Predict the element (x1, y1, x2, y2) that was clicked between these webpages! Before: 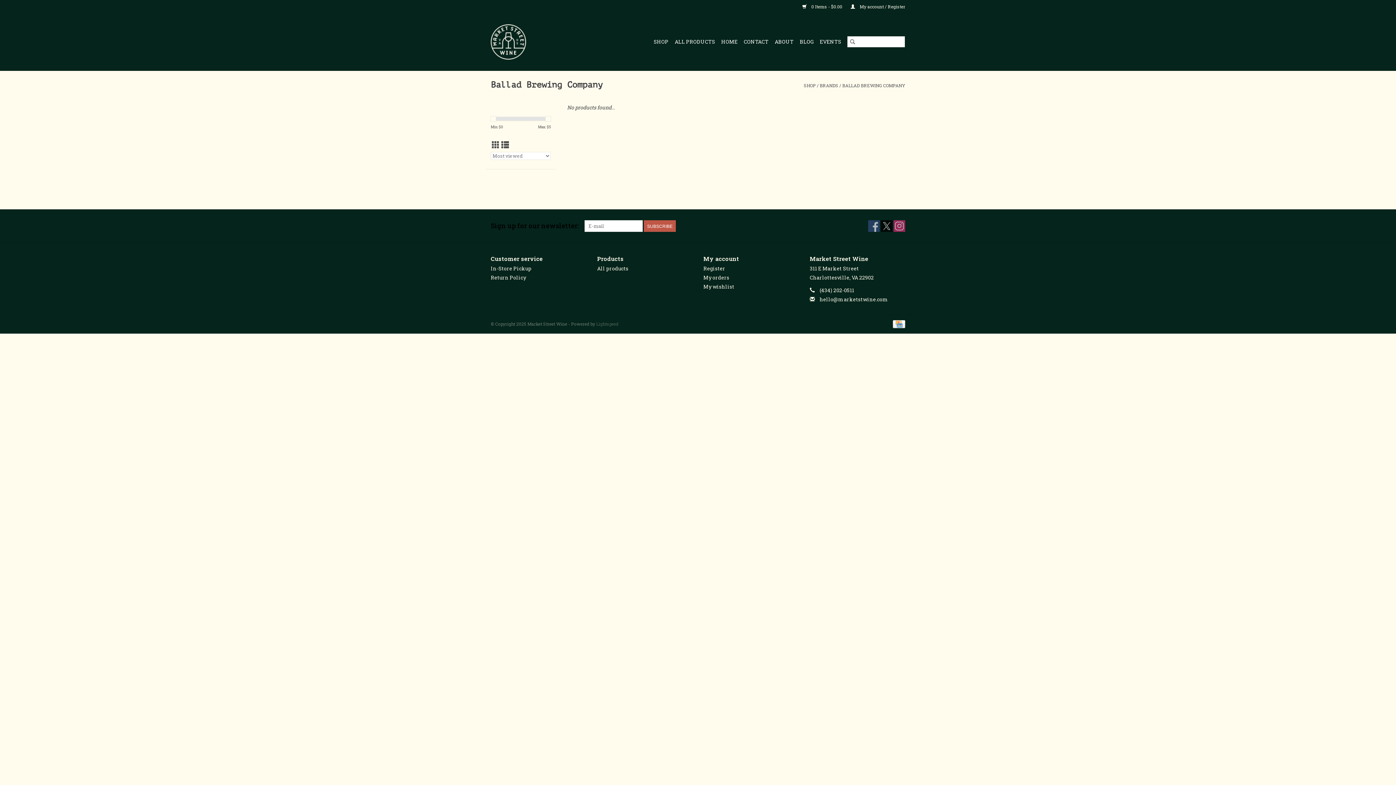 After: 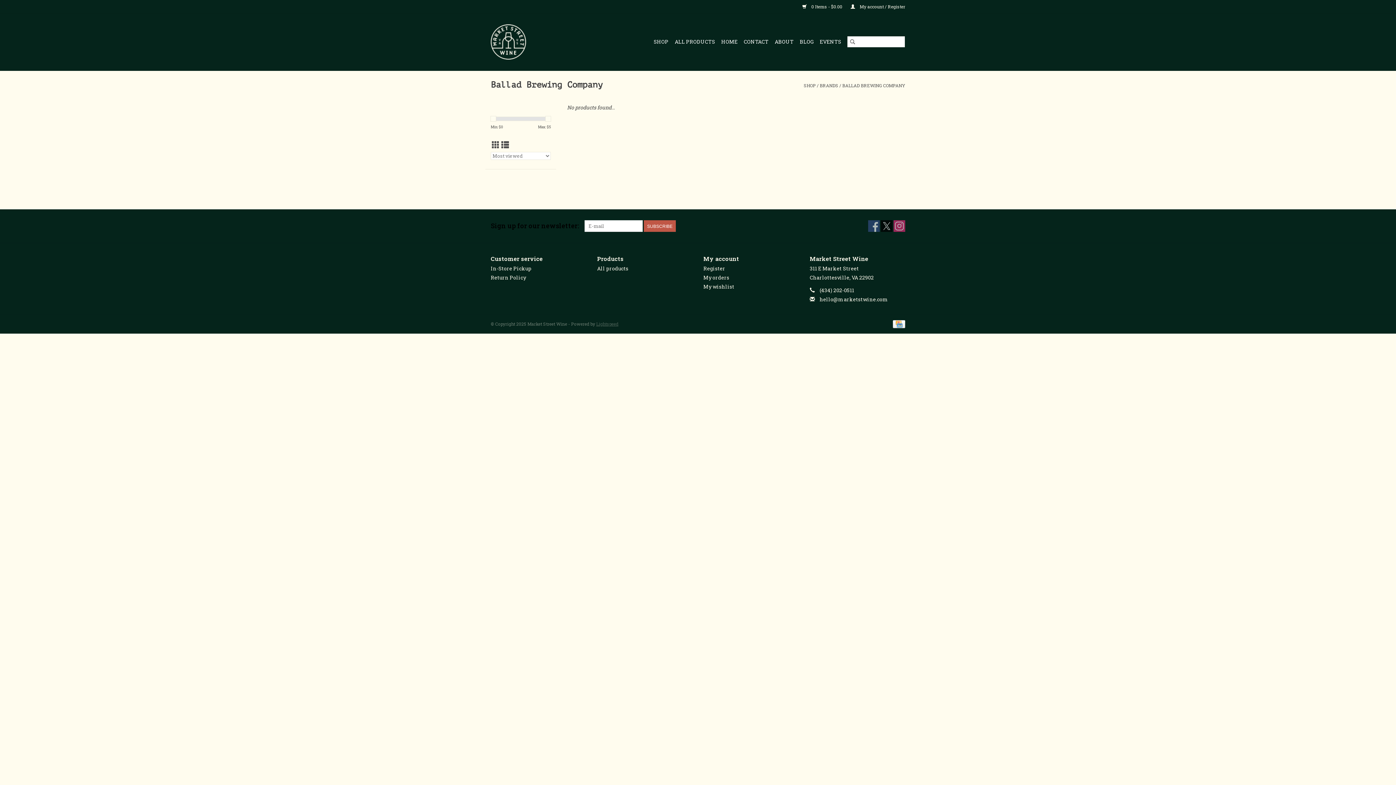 Action: bbox: (596, 321, 618, 326) label: Powered by Lightspeed